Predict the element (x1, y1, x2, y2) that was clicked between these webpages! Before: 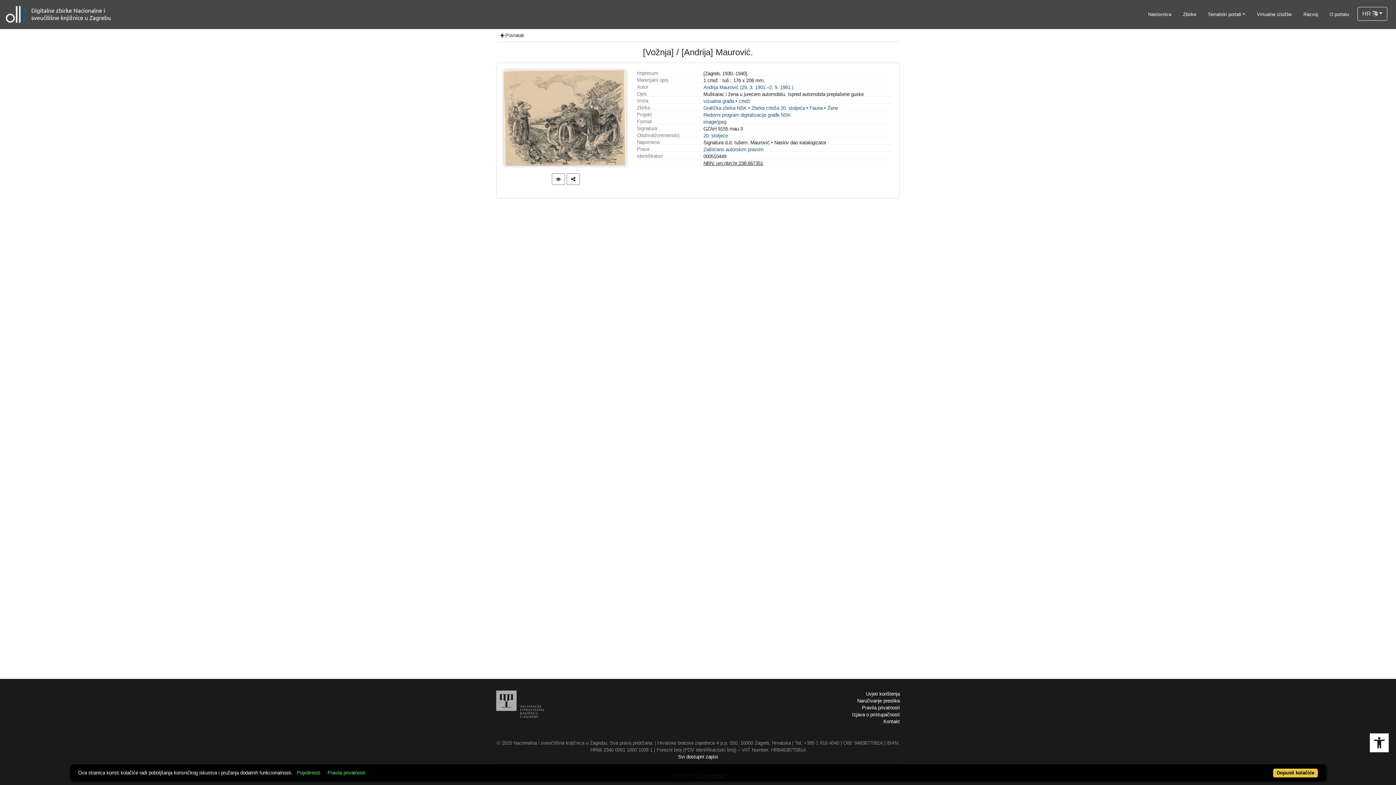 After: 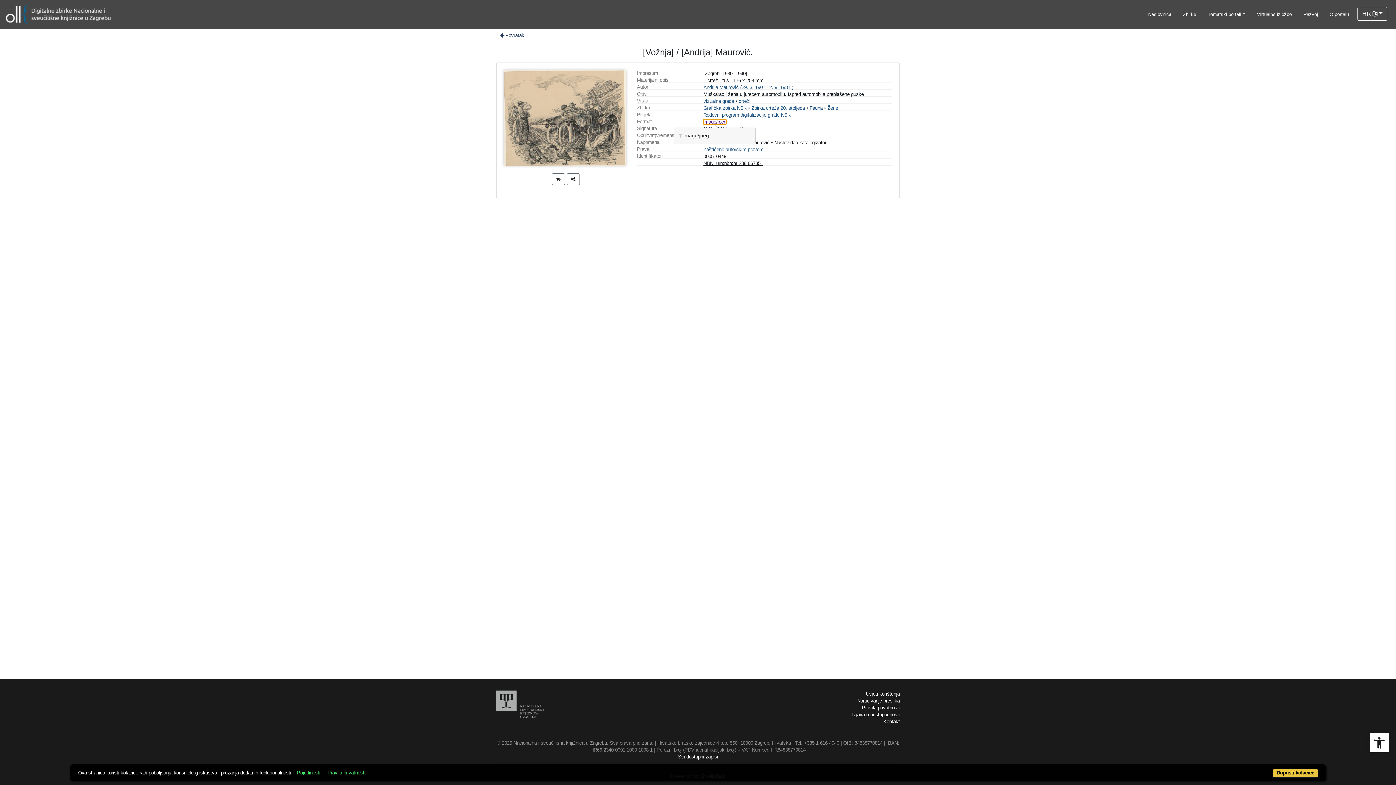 Action: bbox: (703, 119, 726, 124) label: image/jpeg